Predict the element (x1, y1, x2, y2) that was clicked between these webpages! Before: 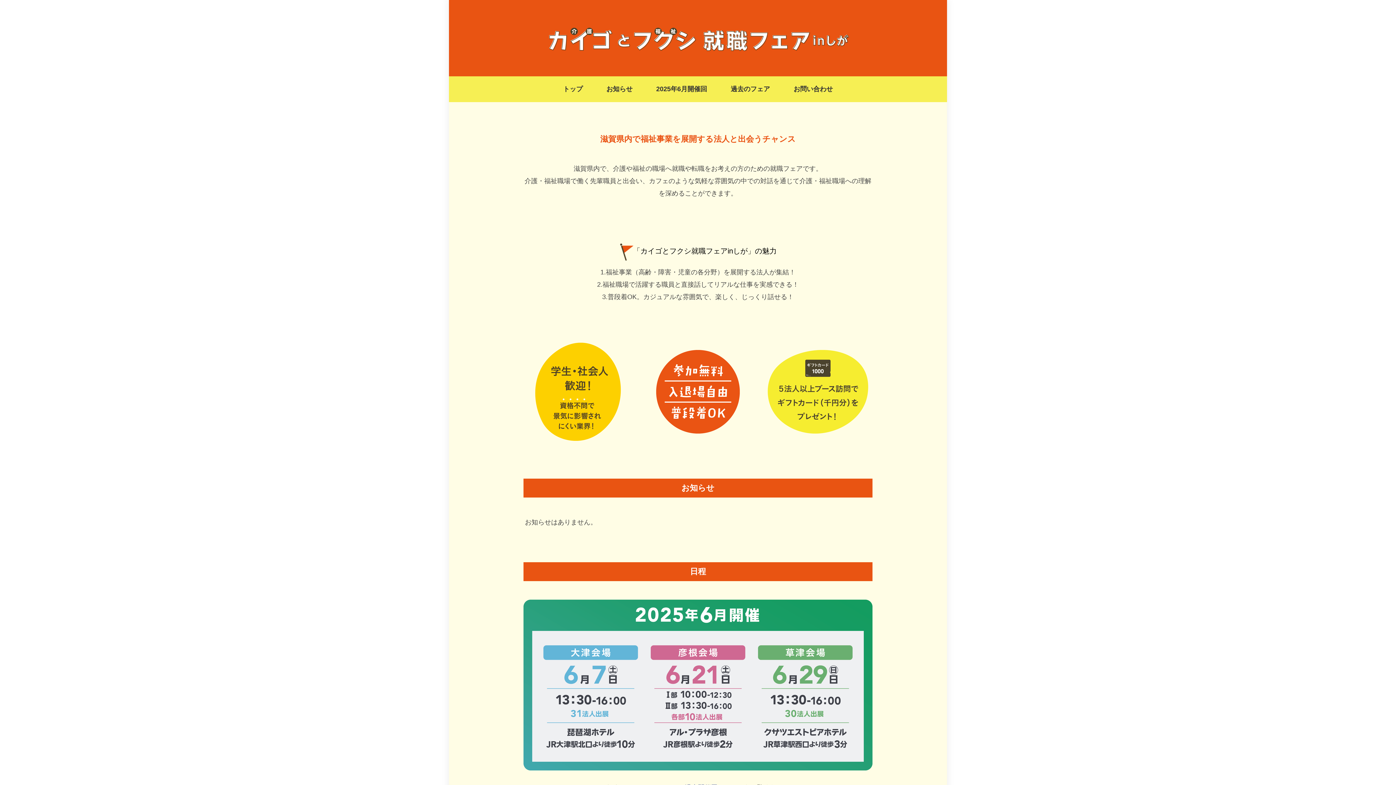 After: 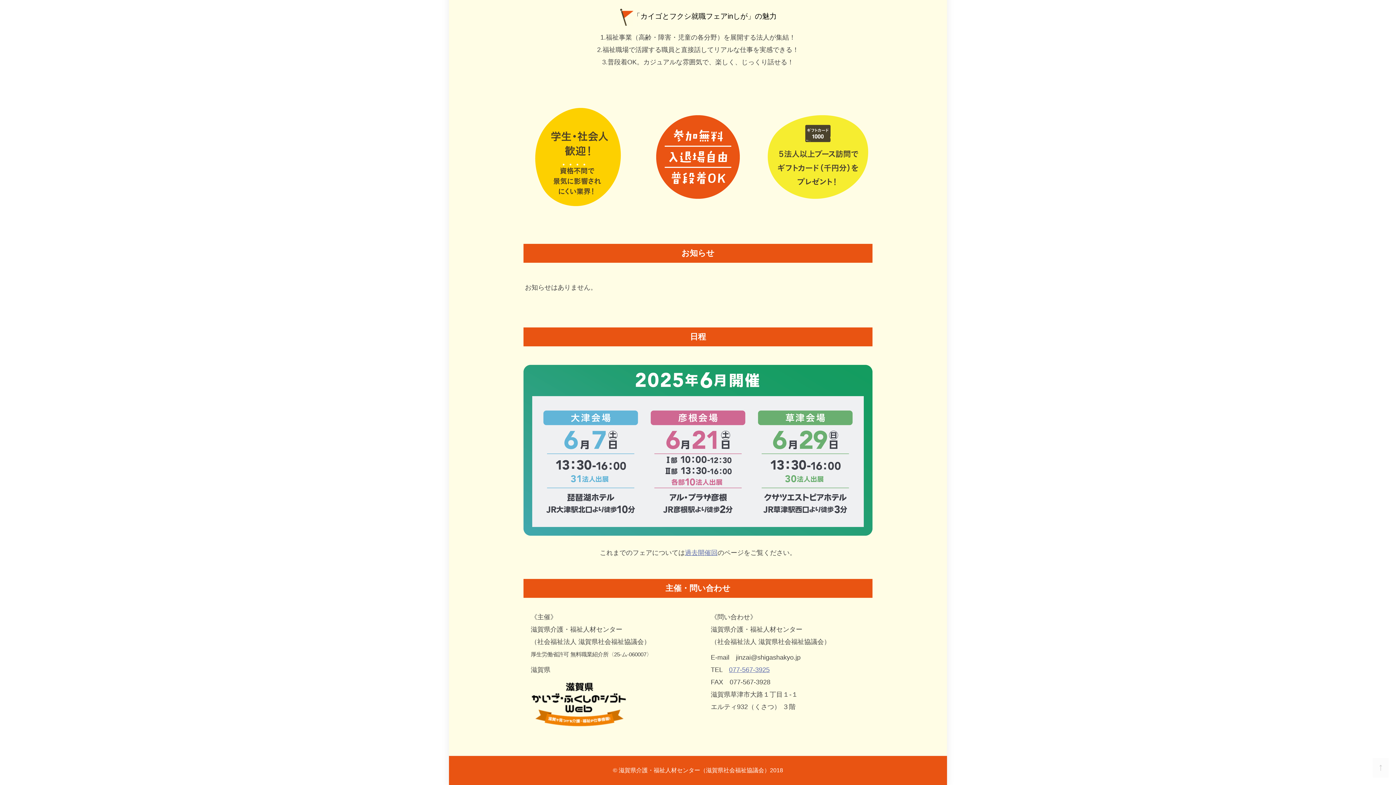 Action: bbox: (782, 80, 844, 98) label: お問い合わせ